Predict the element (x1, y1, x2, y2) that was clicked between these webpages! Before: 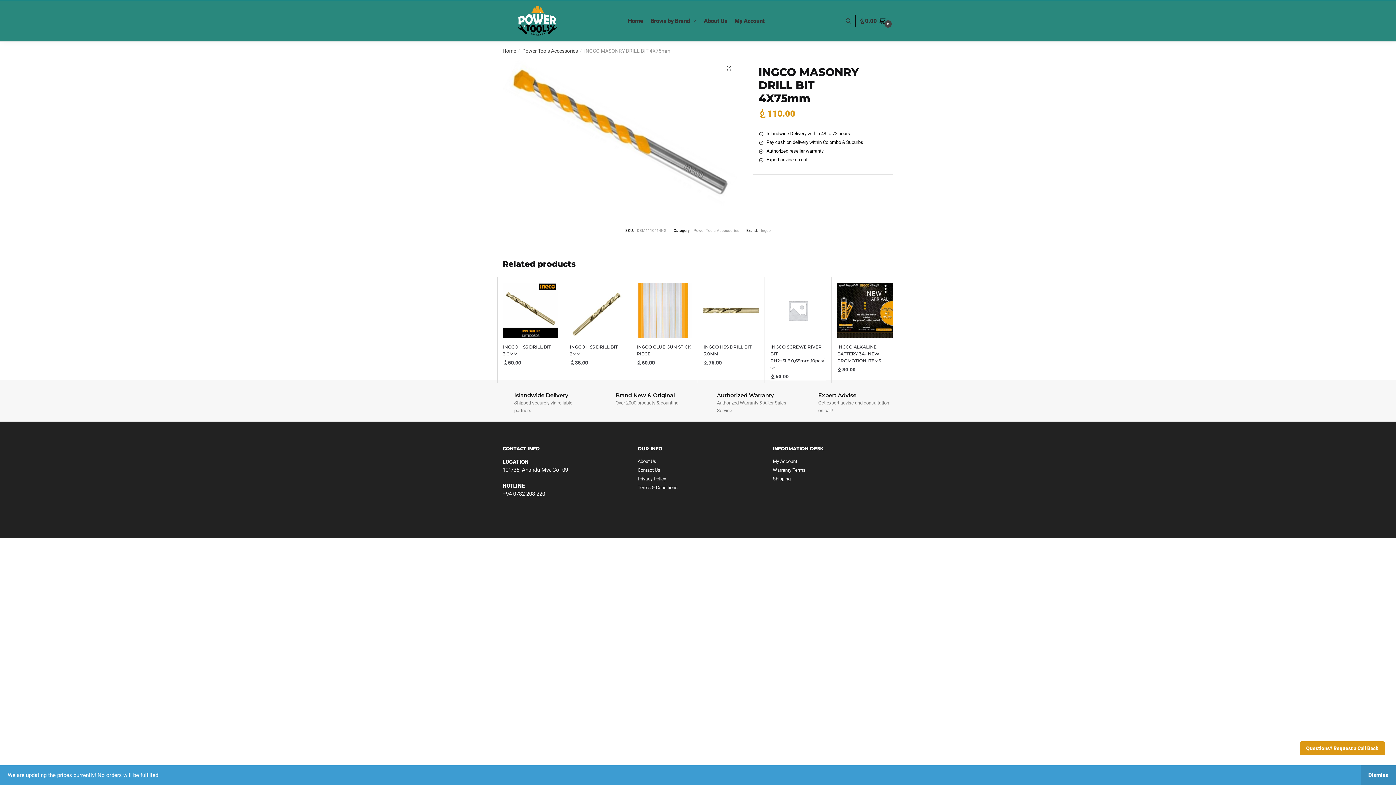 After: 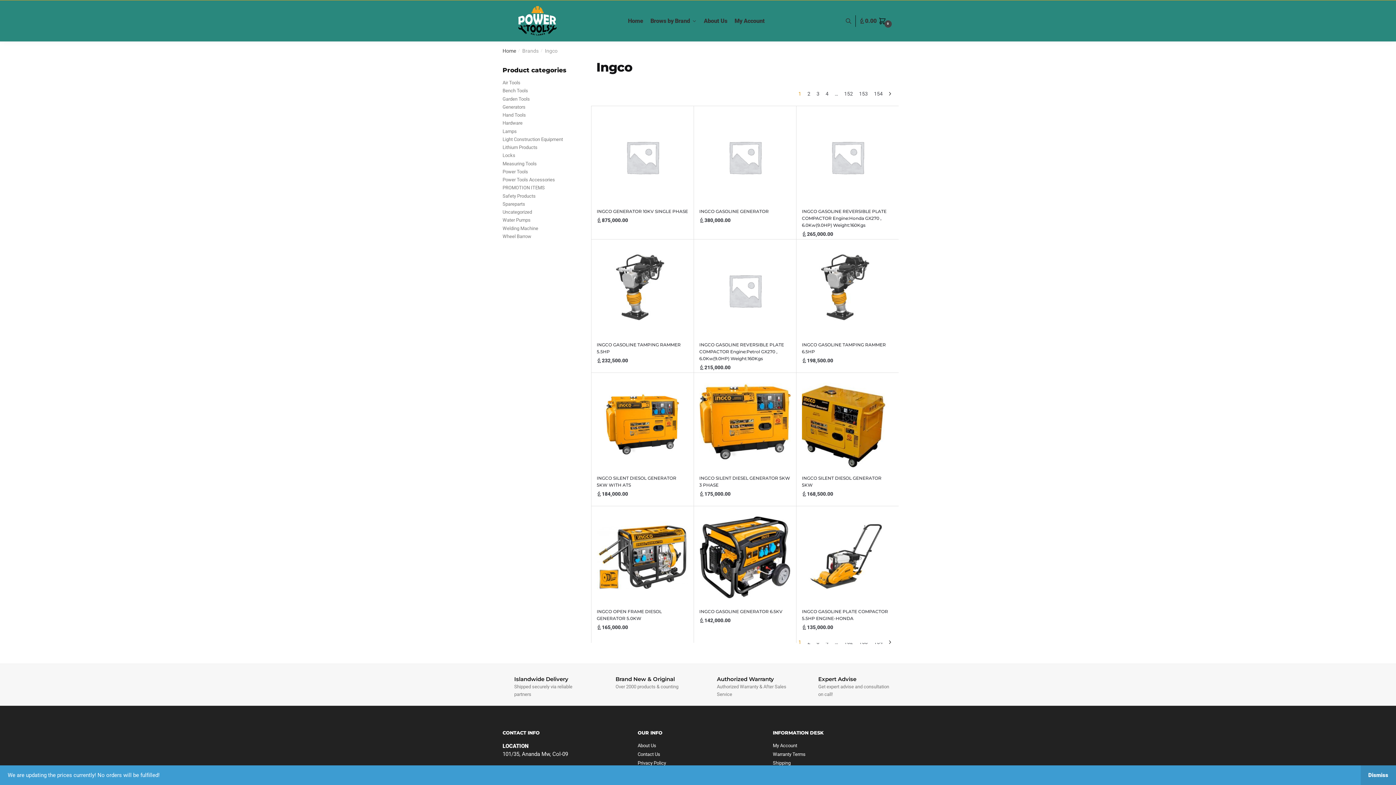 Action: label: Ingco bbox: (761, 228, 770, 233)